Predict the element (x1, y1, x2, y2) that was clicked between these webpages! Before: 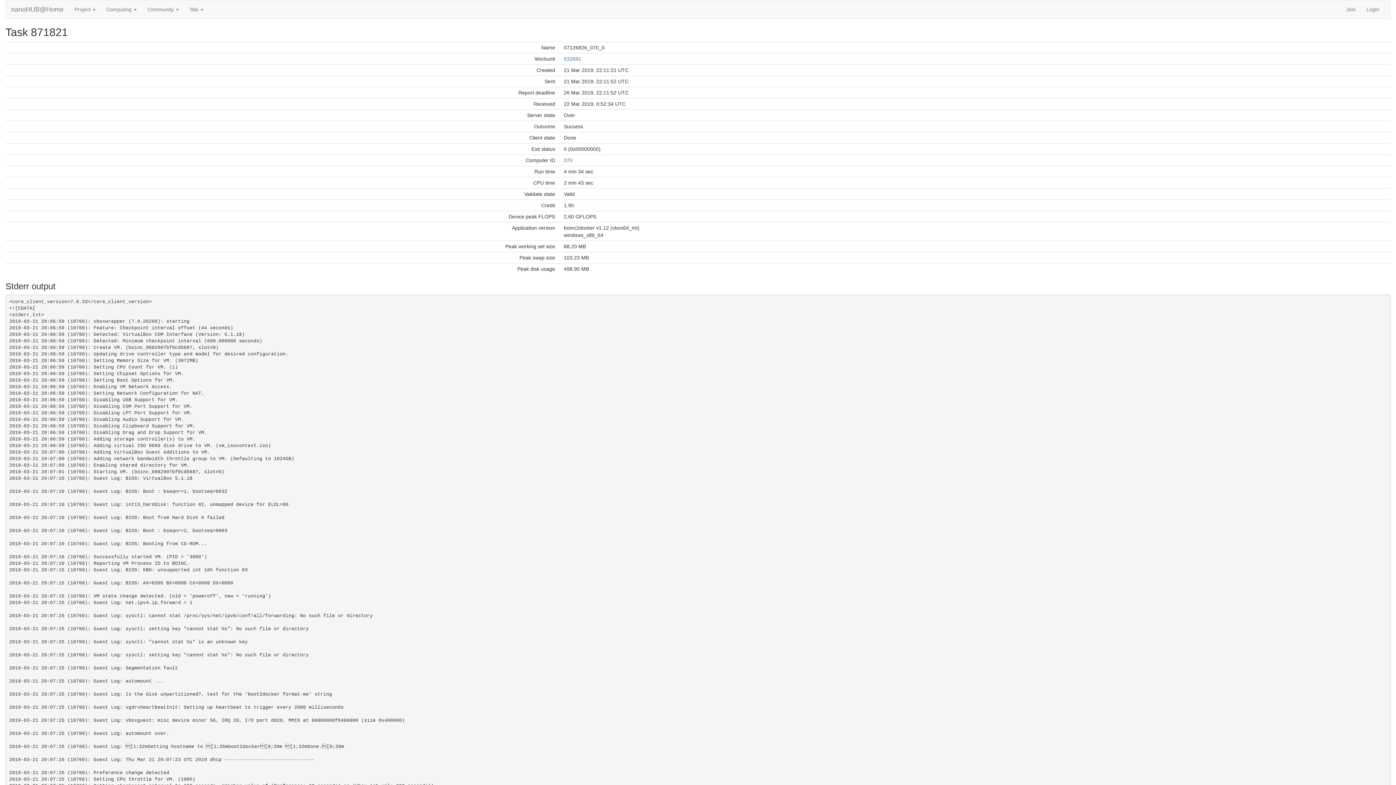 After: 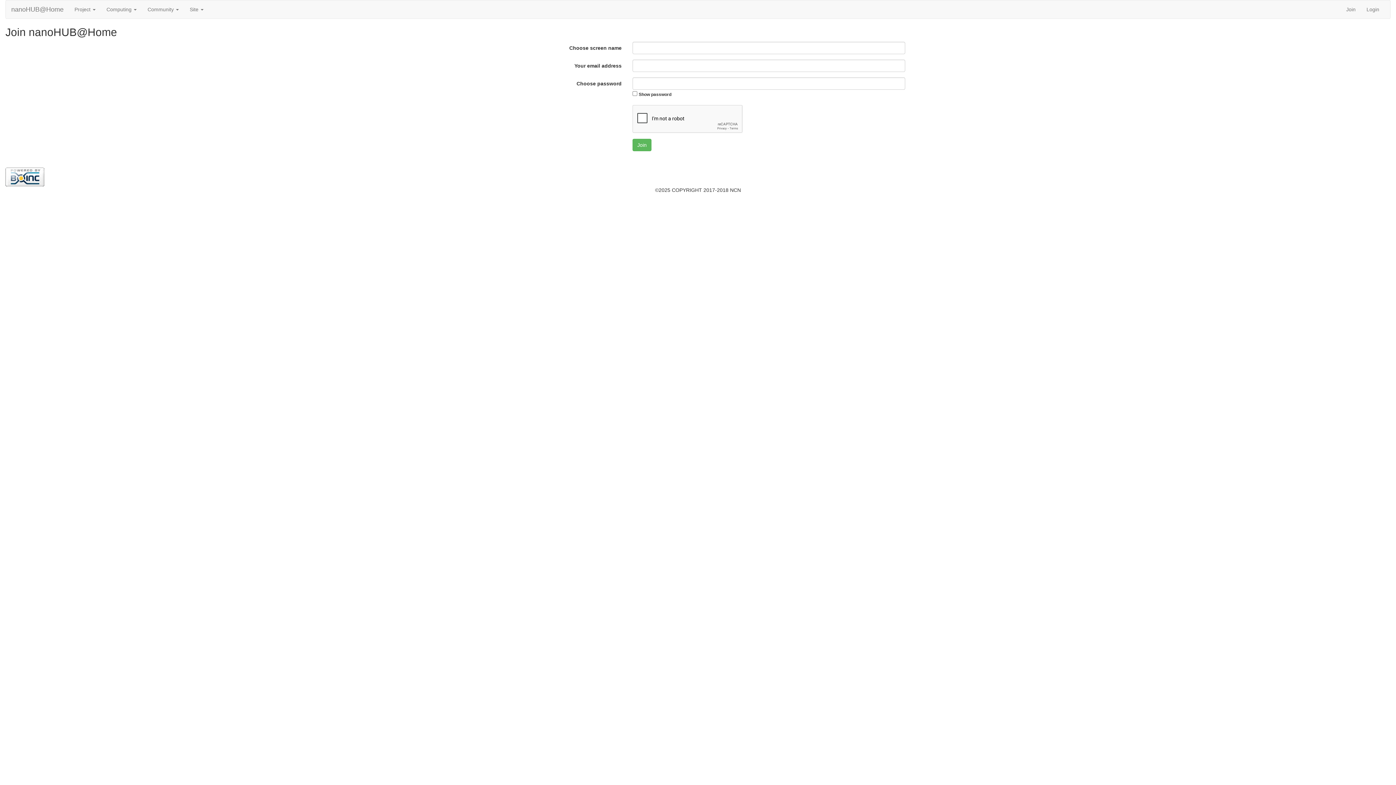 Action: label: Join bbox: (1341, 0, 1361, 18)